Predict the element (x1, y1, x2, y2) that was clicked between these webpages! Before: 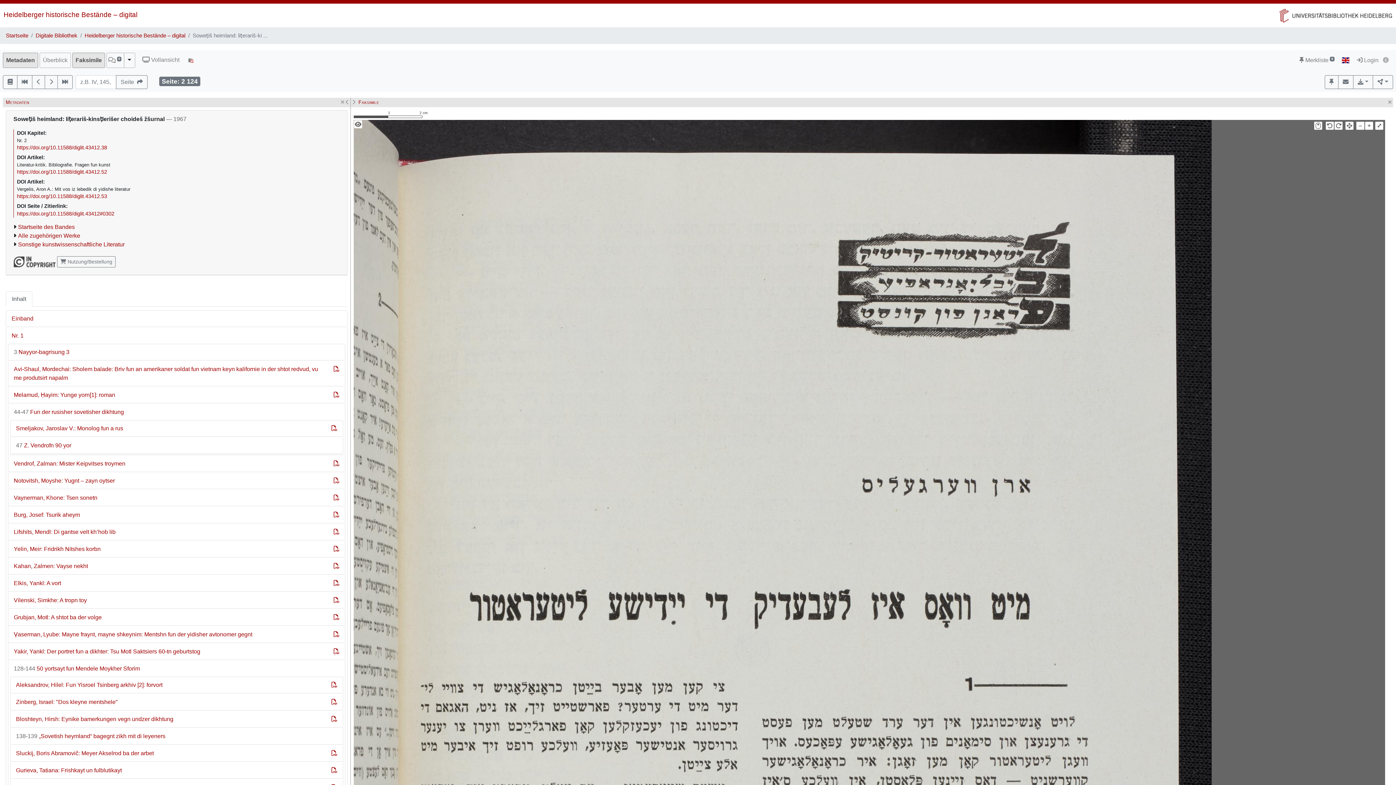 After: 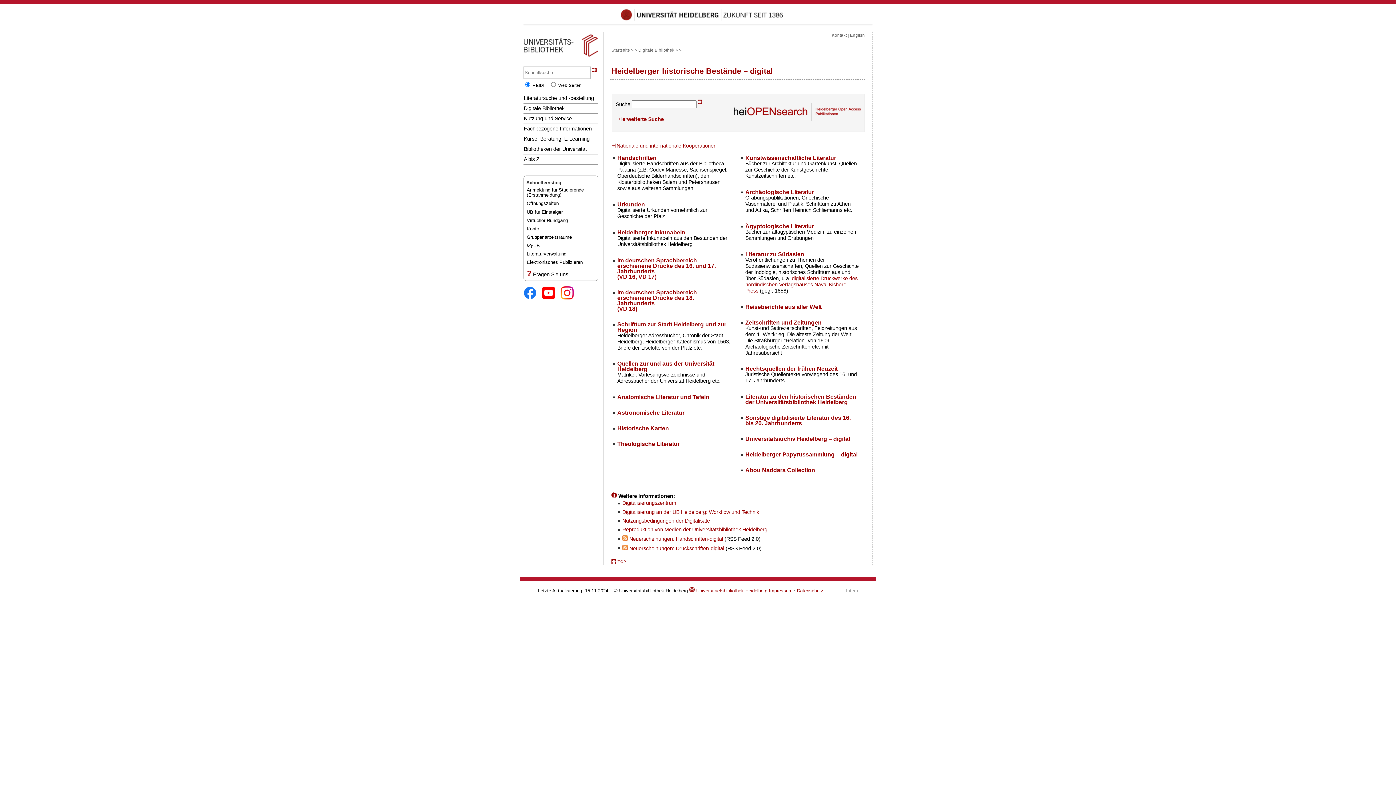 Action: label: Heidelberger historische Bestände – digital bbox: (84, 31, 185, 39)